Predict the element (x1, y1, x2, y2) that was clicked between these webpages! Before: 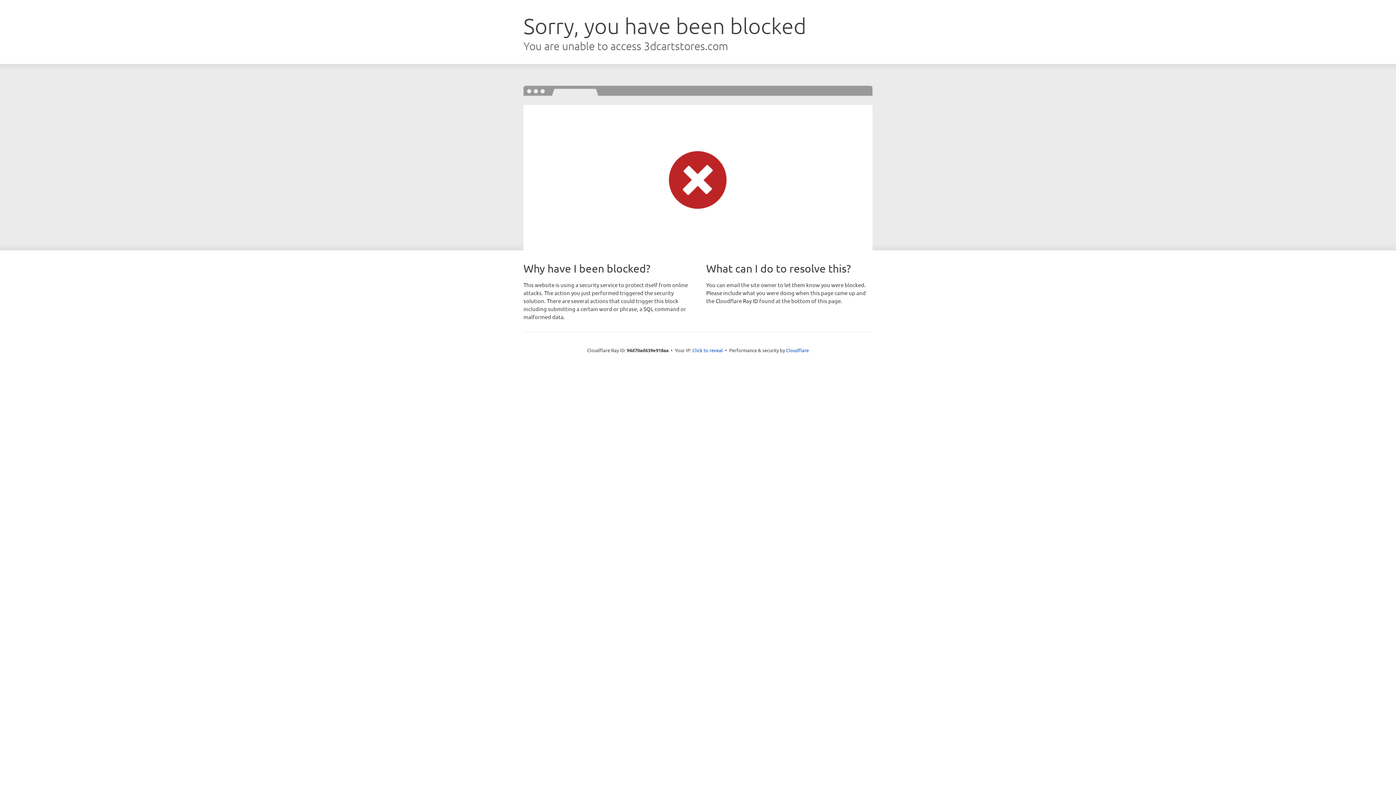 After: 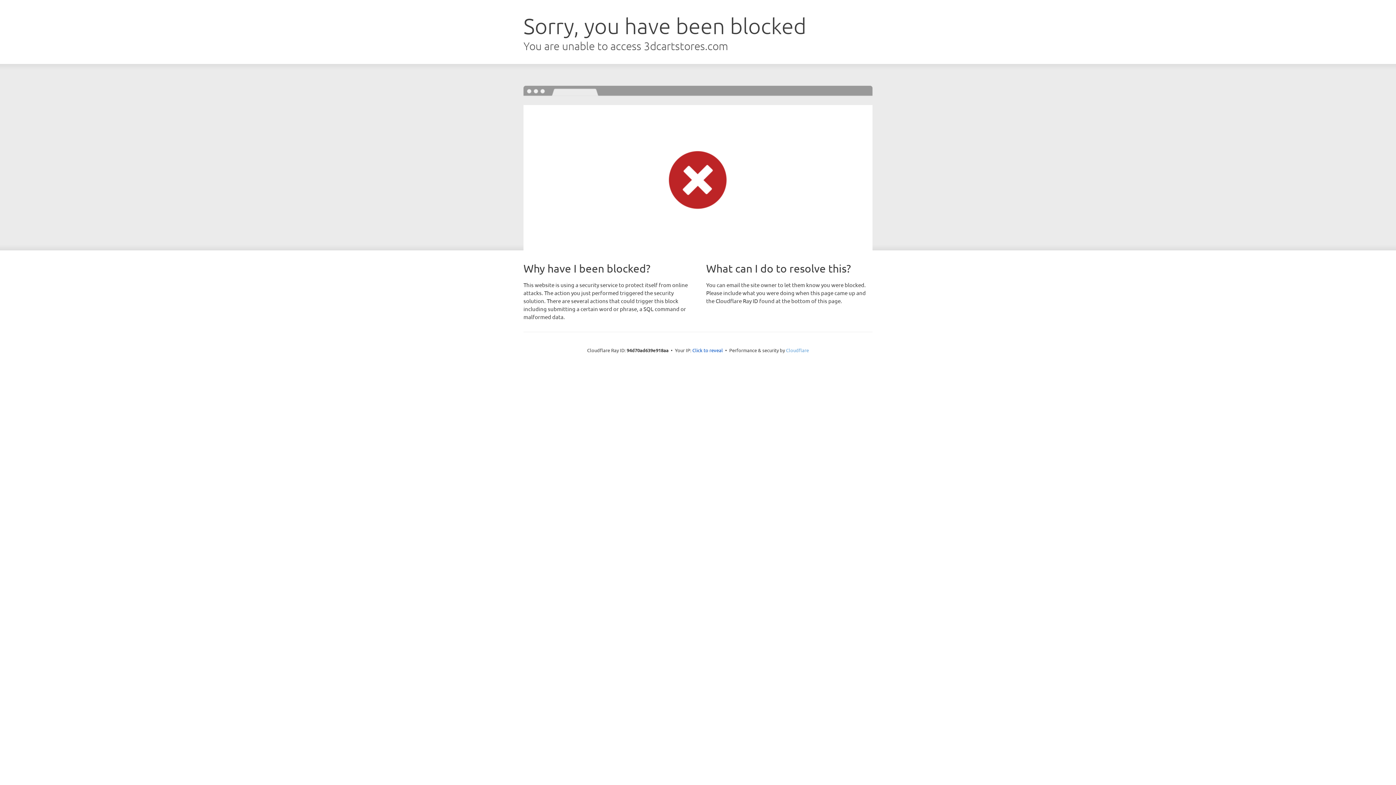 Action: label: Cloudflare bbox: (786, 347, 809, 353)